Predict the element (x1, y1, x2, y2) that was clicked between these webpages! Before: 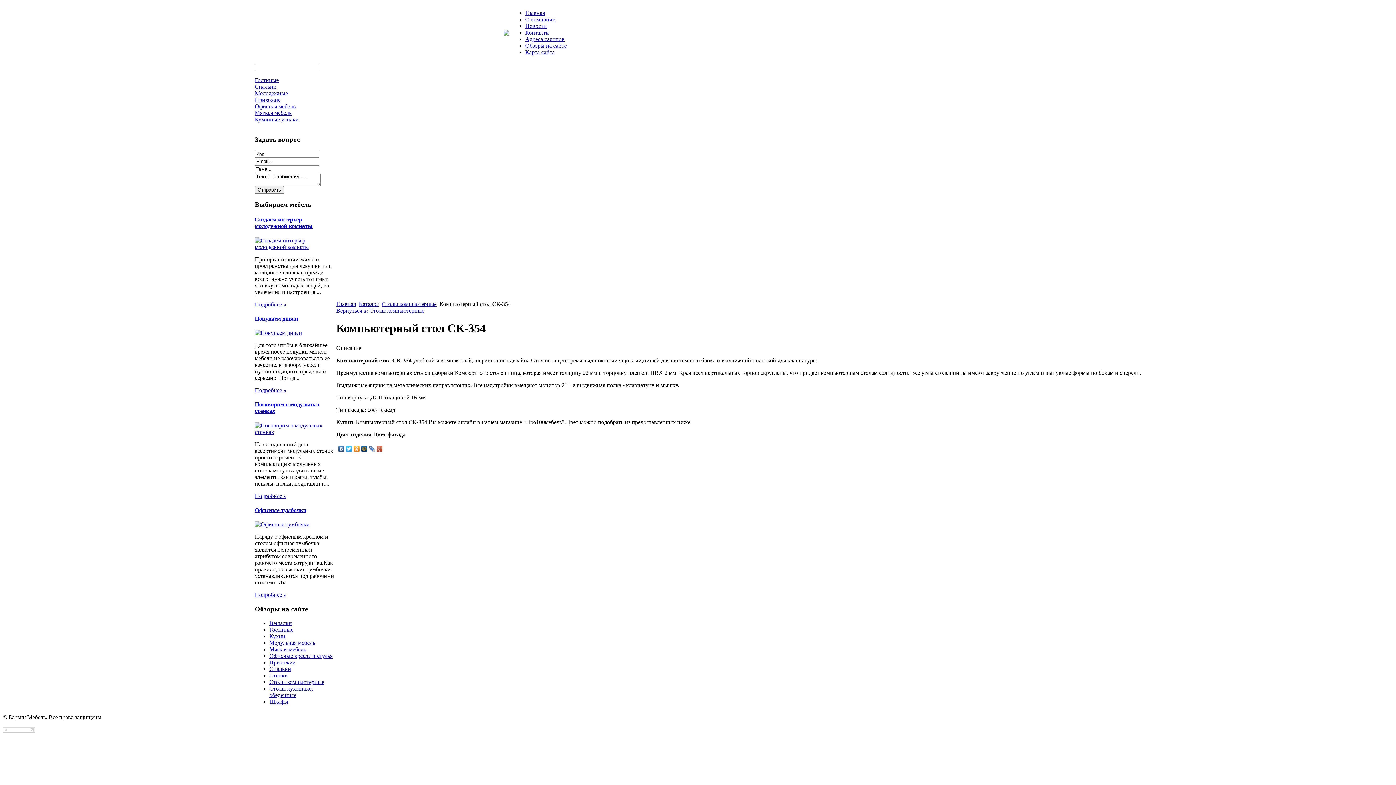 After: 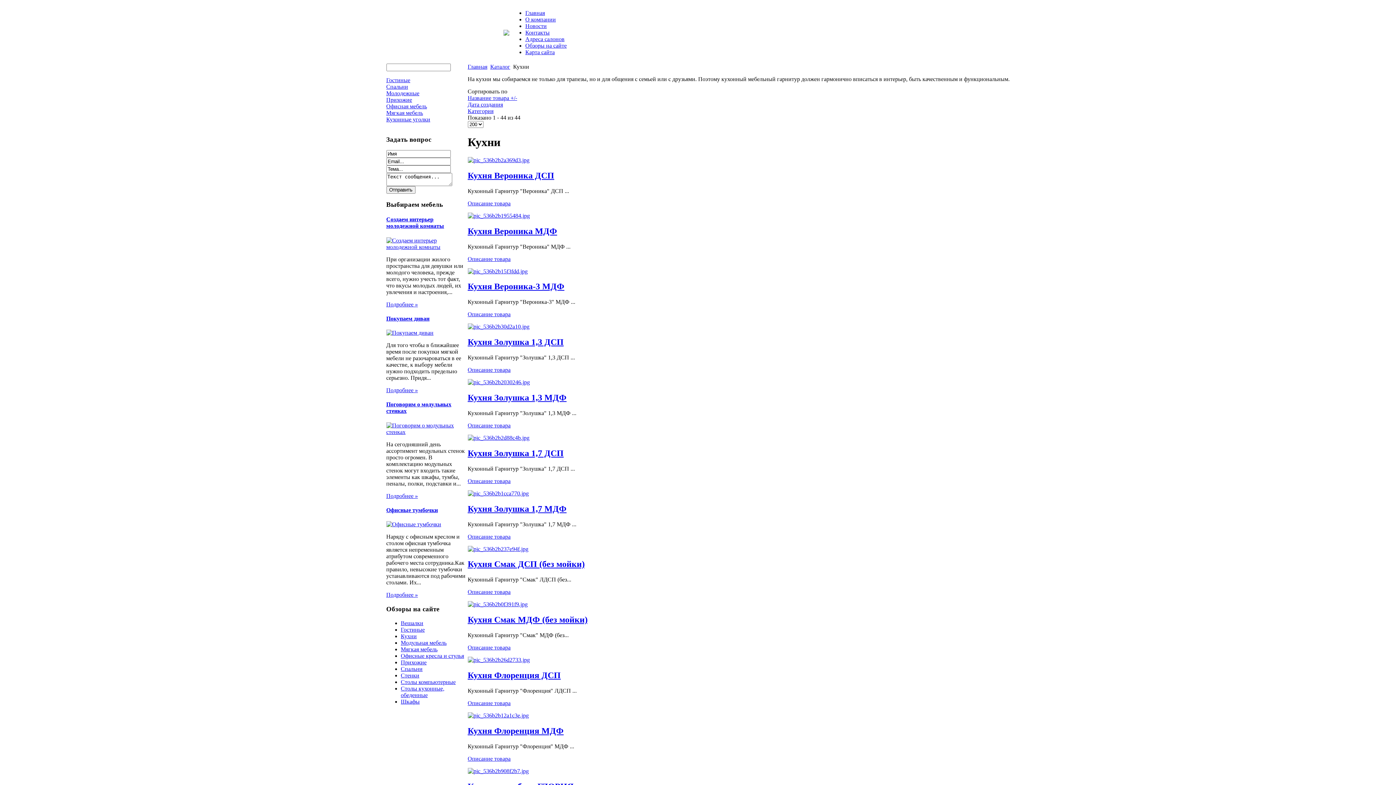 Action: label: Кухни bbox: (269, 633, 285, 639)